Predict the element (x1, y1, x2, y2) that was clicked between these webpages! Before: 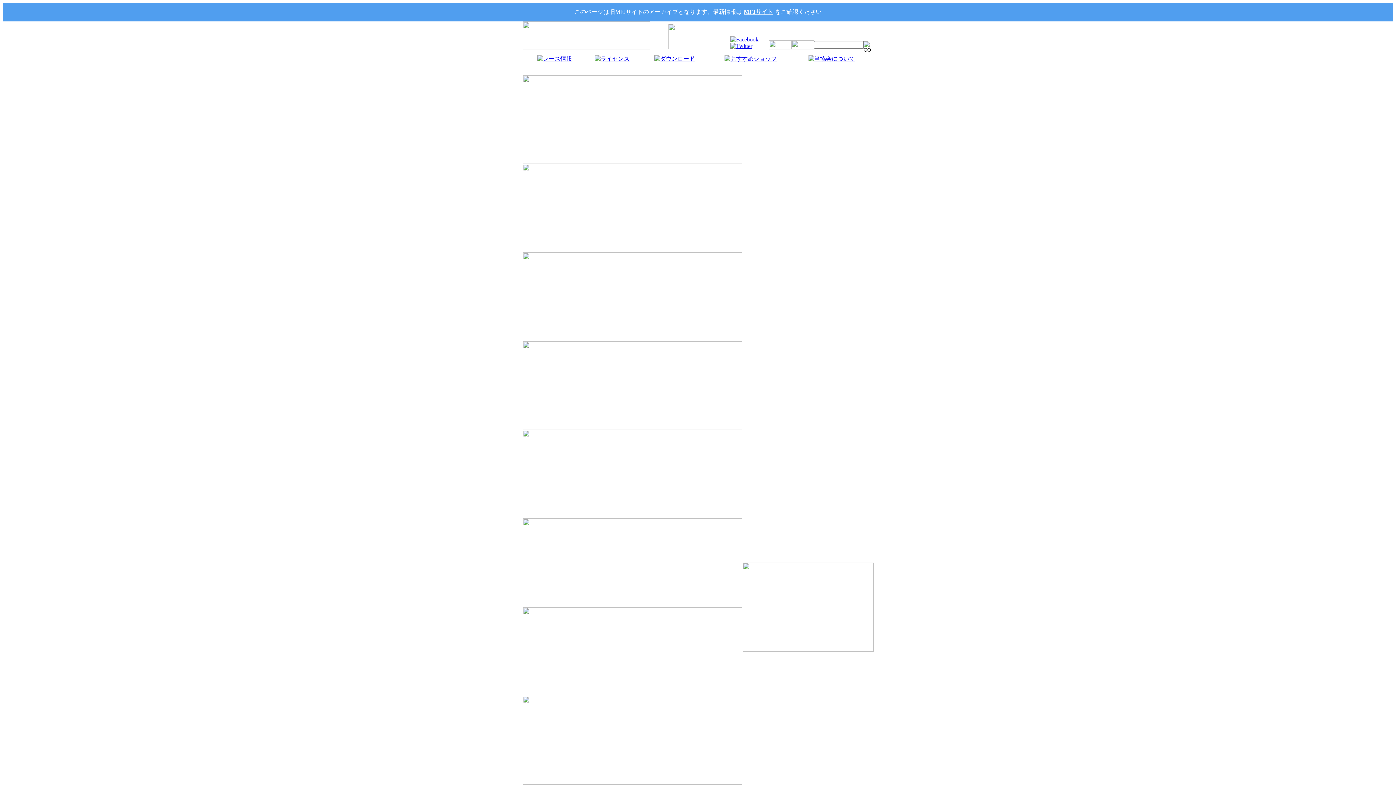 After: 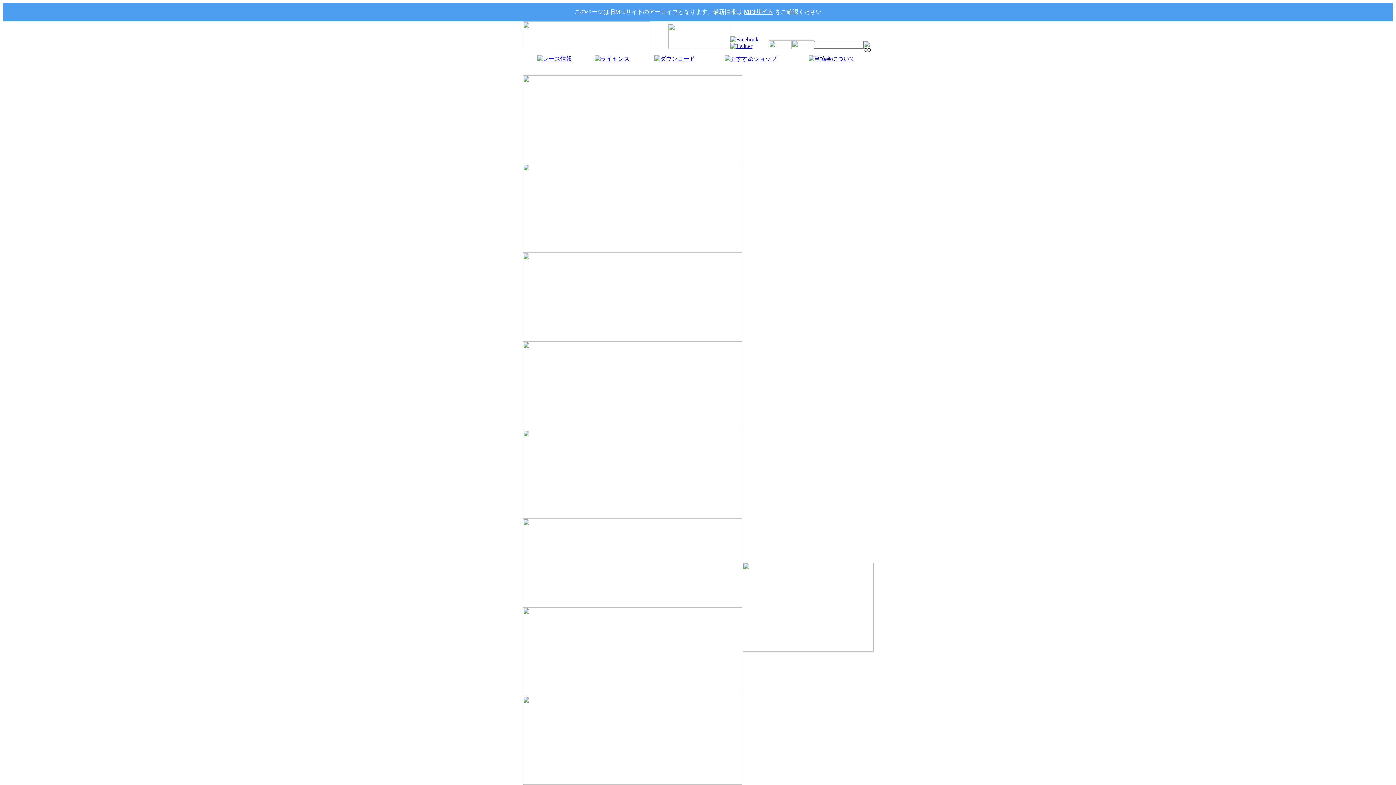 Action: bbox: (522, 691, 742, 697)